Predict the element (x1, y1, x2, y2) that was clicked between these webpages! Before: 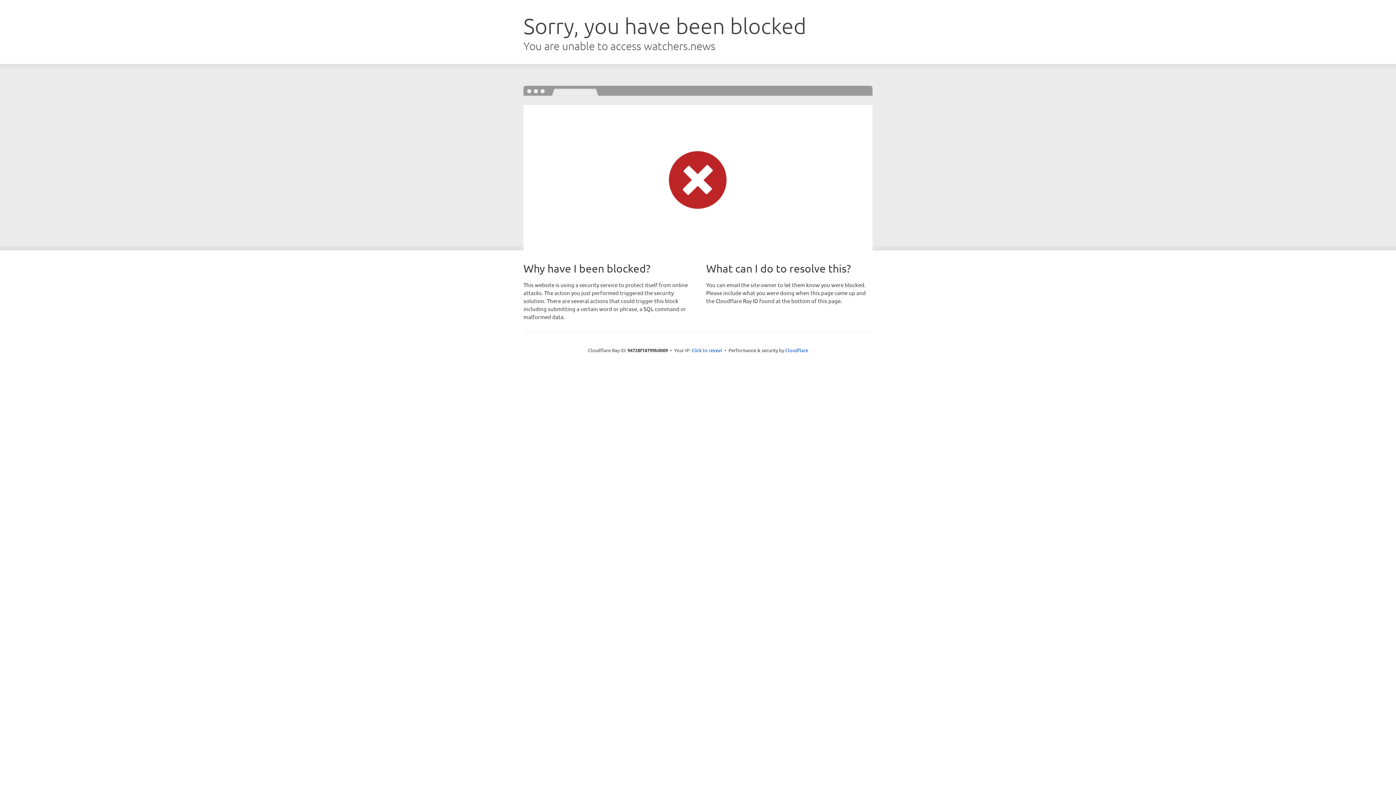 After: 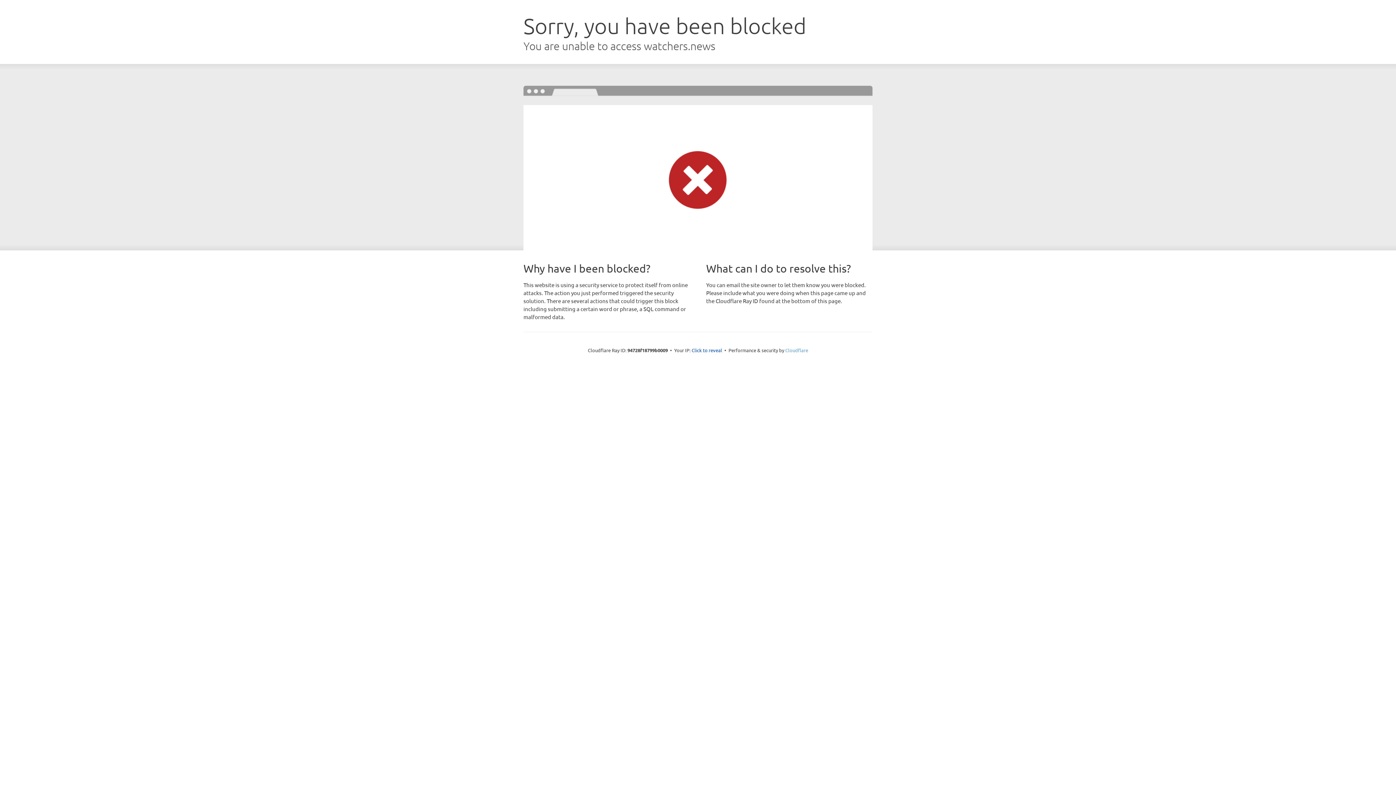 Action: bbox: (785, 347, 808, 353) label: Cloudflare